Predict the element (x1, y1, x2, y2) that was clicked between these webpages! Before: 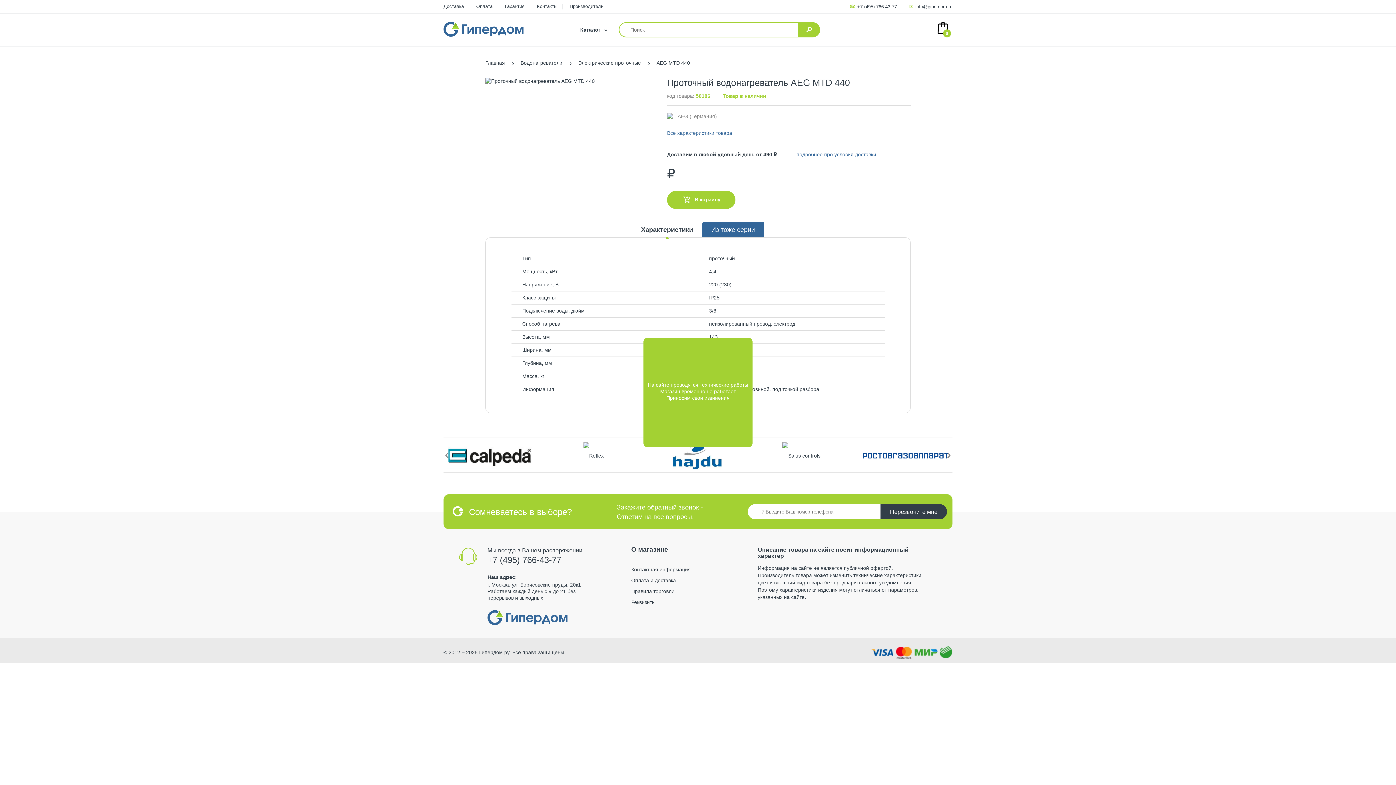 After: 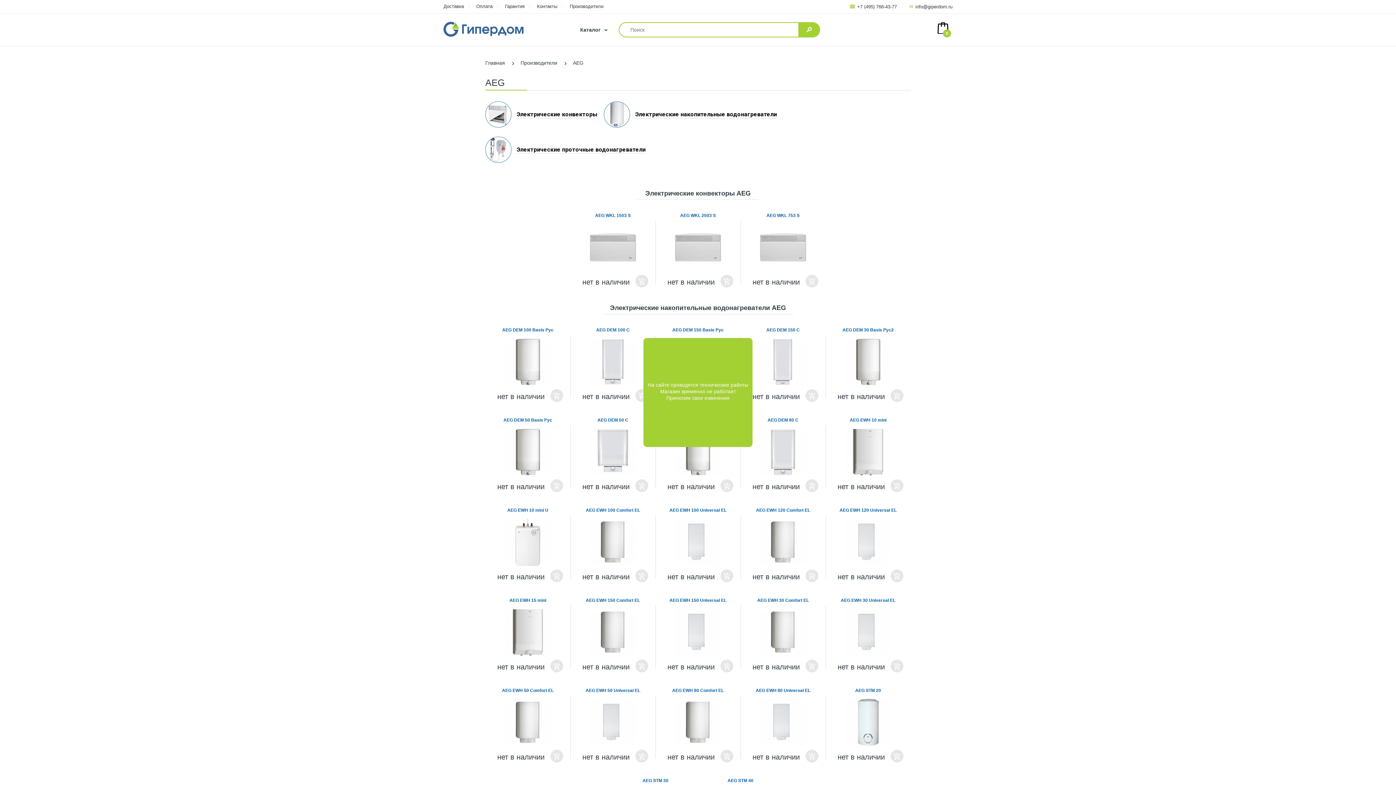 Action: label:  AEG (Германия) bbox: (667, 113, 717, 119)